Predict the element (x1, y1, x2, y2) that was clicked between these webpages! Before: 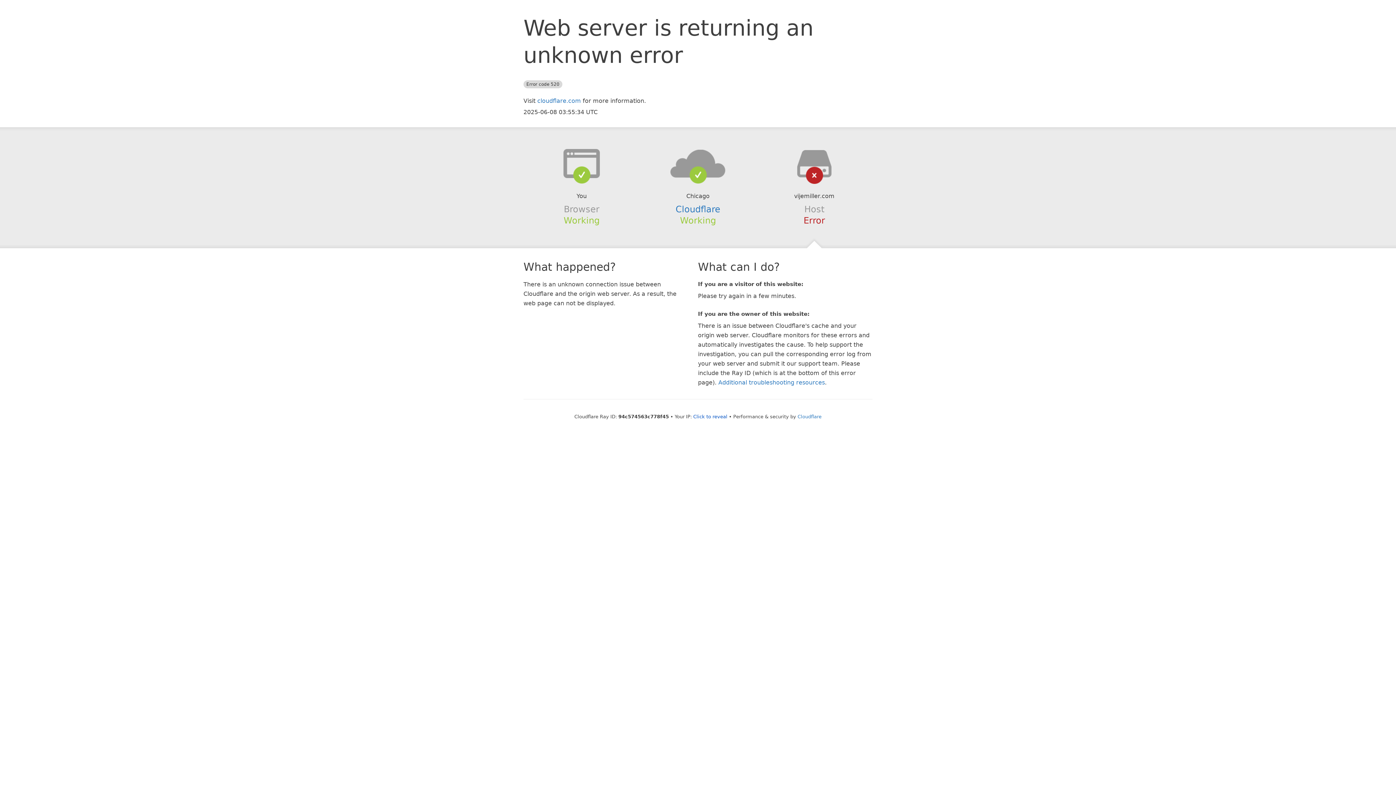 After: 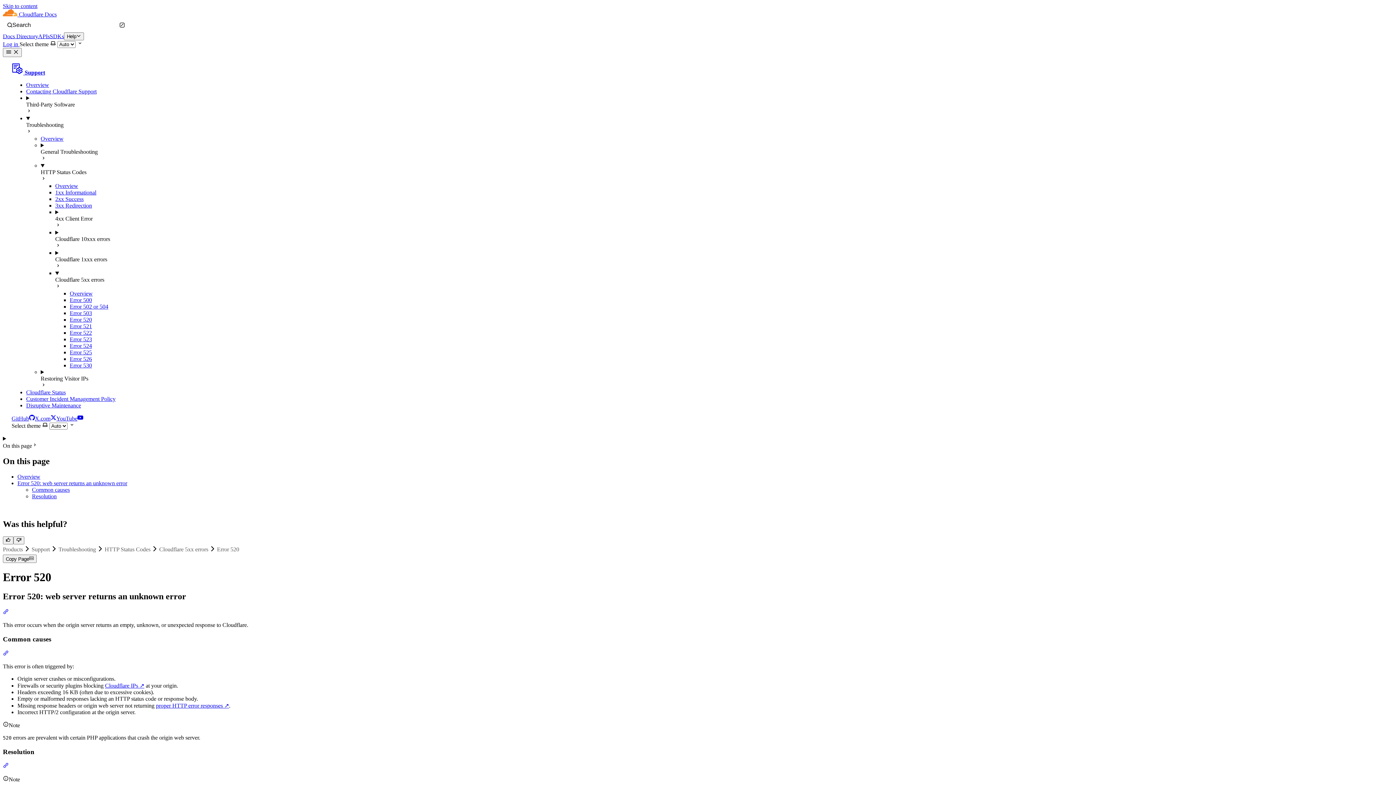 Action: bbox: (718, 379, 825, 386) label: Additional troubleshooting resources